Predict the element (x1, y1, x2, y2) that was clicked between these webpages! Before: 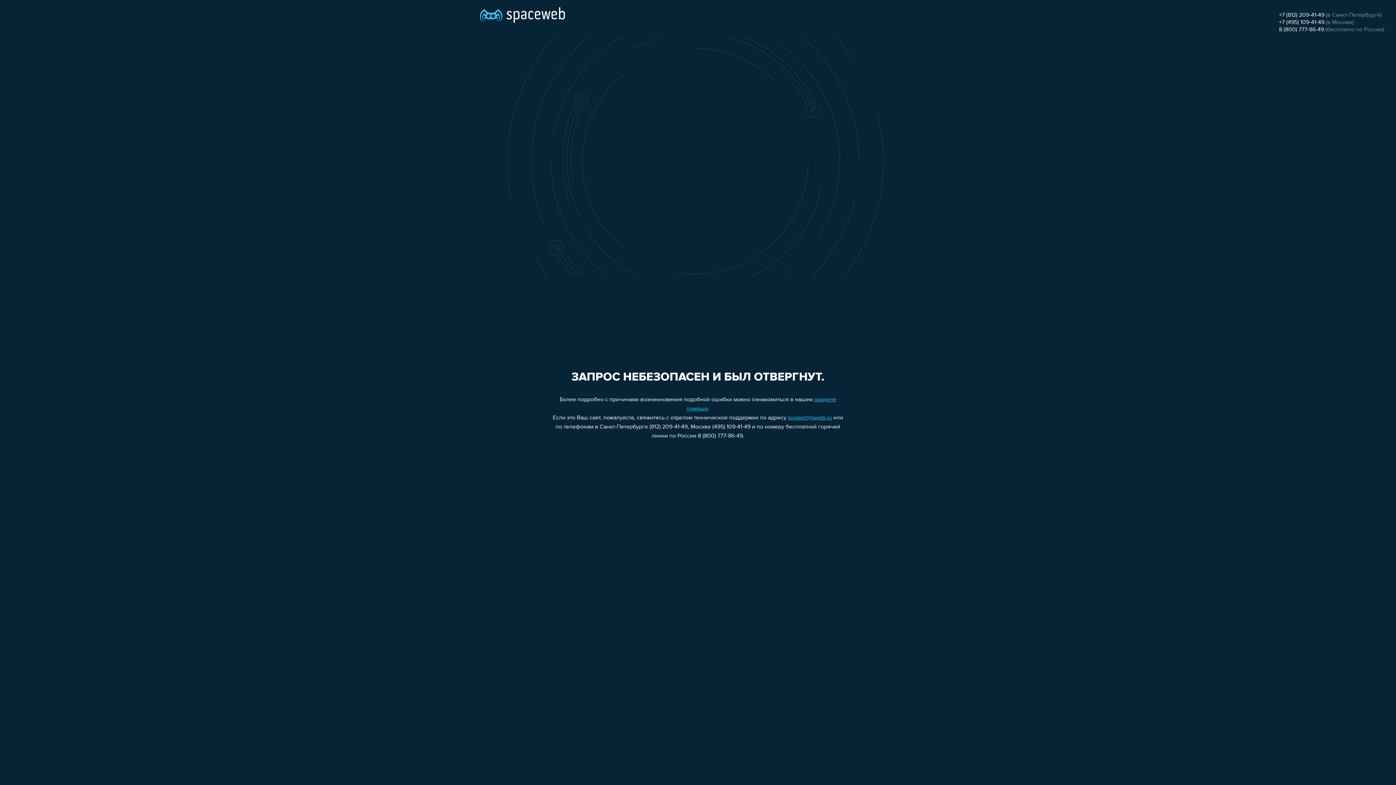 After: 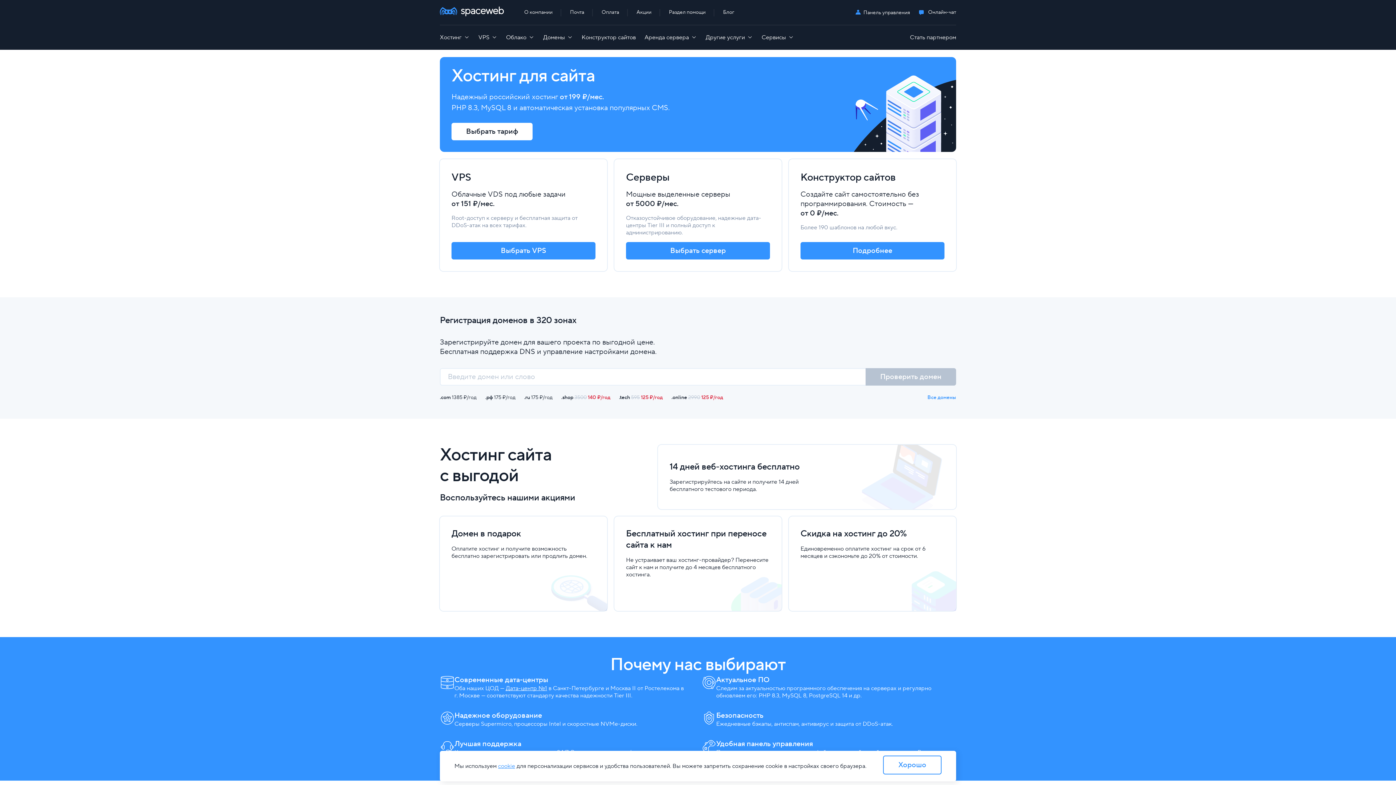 Action: bbox: (480, 0, 565, 25)